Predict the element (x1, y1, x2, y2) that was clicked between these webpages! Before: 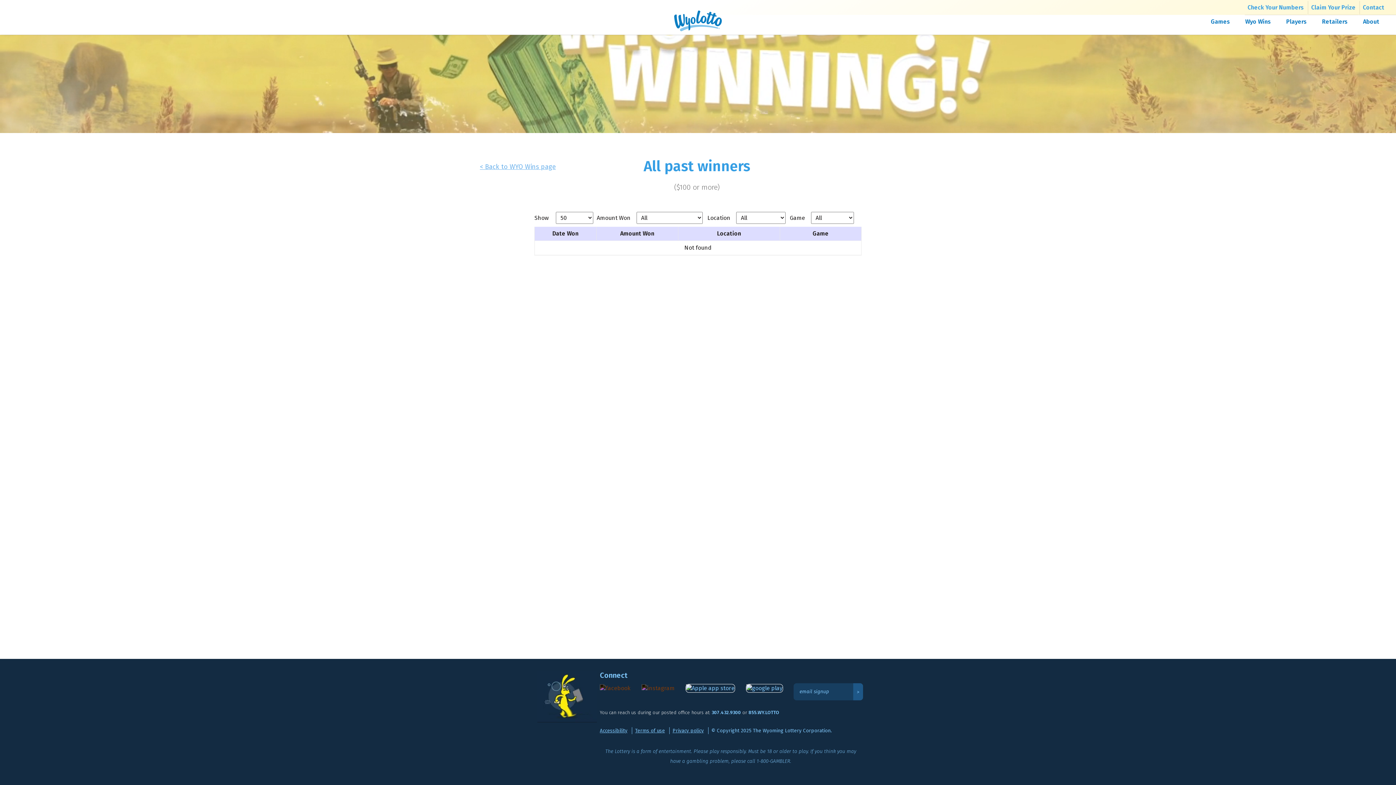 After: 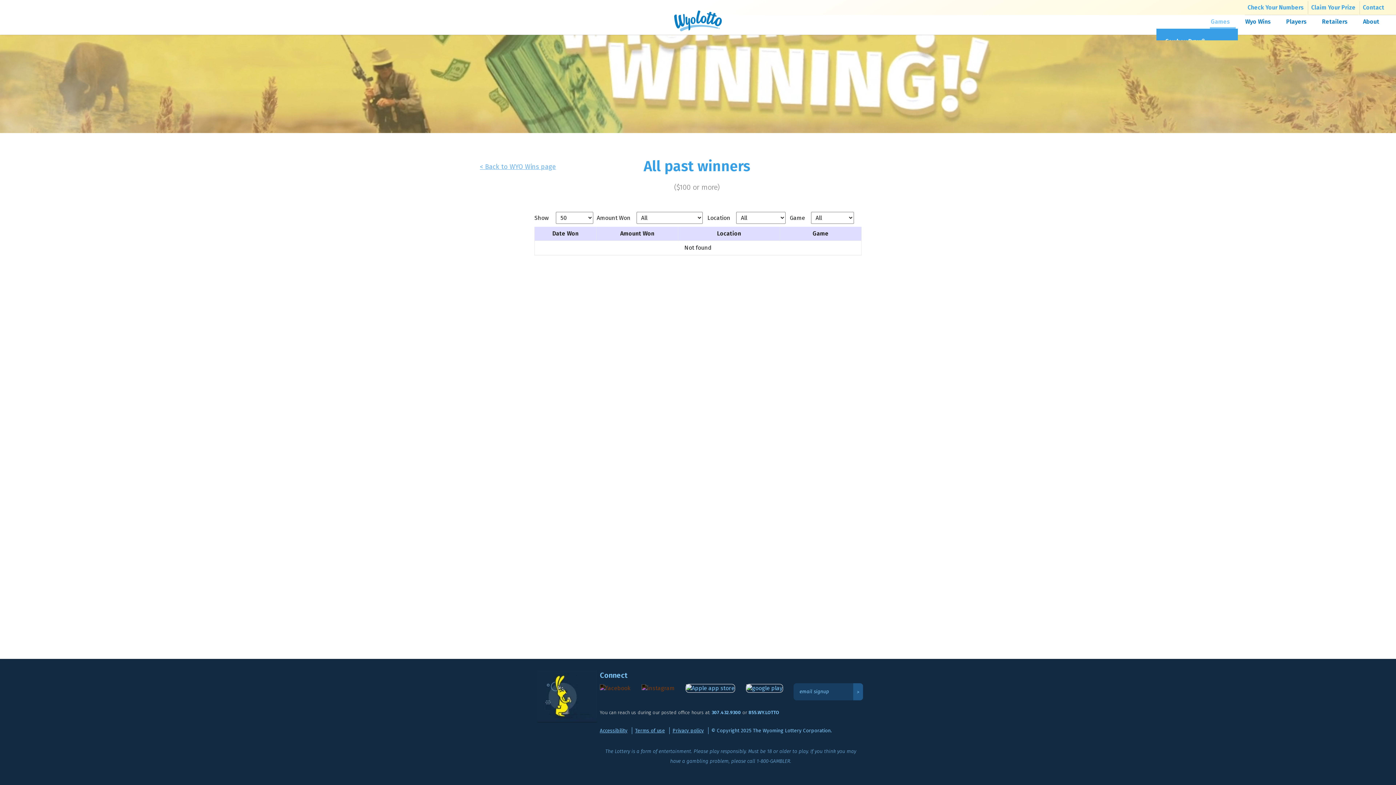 Action: bbox: (1203, 14, 1238, 28) label: Games